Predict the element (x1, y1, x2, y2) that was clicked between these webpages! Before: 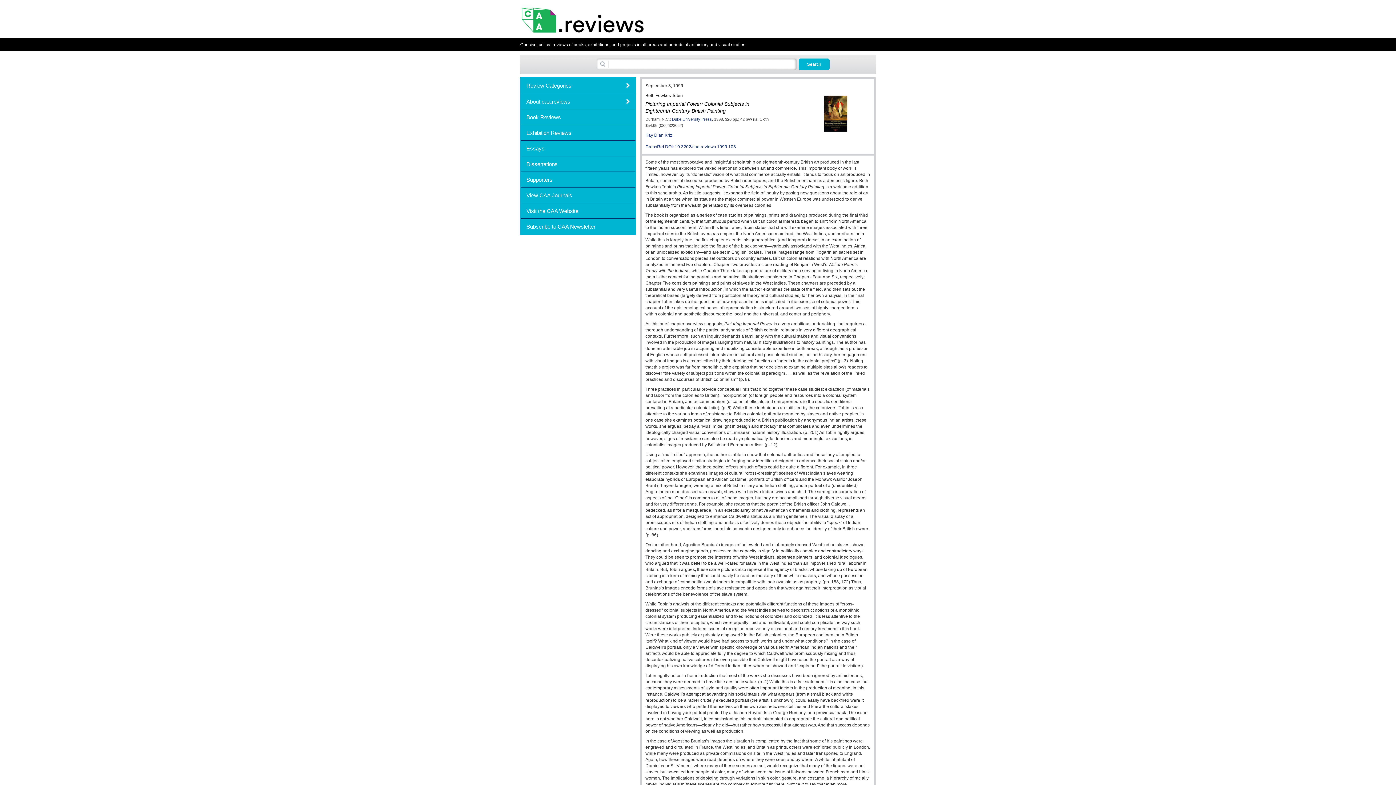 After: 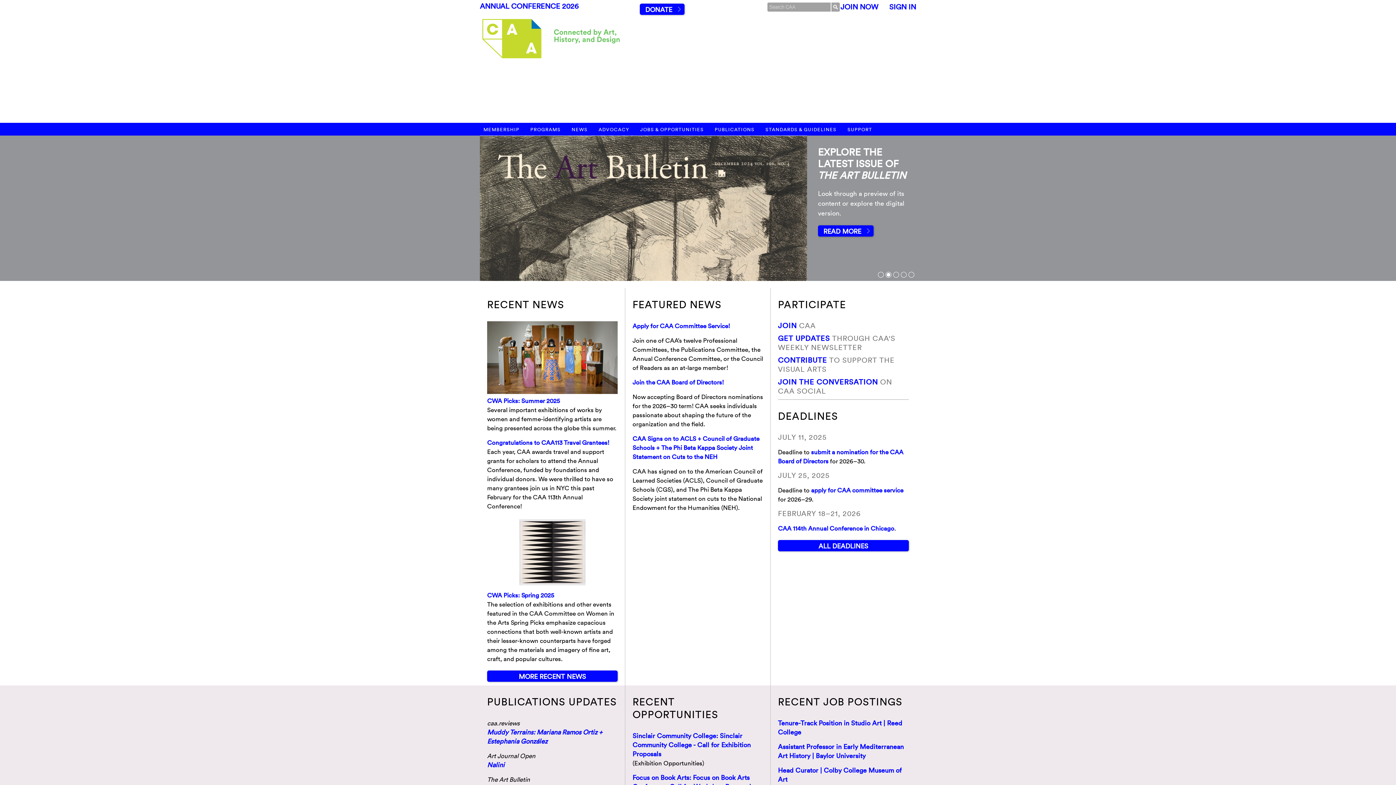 Action: bbox: (521, 203, 635, 218) label: Visit the CAA Website